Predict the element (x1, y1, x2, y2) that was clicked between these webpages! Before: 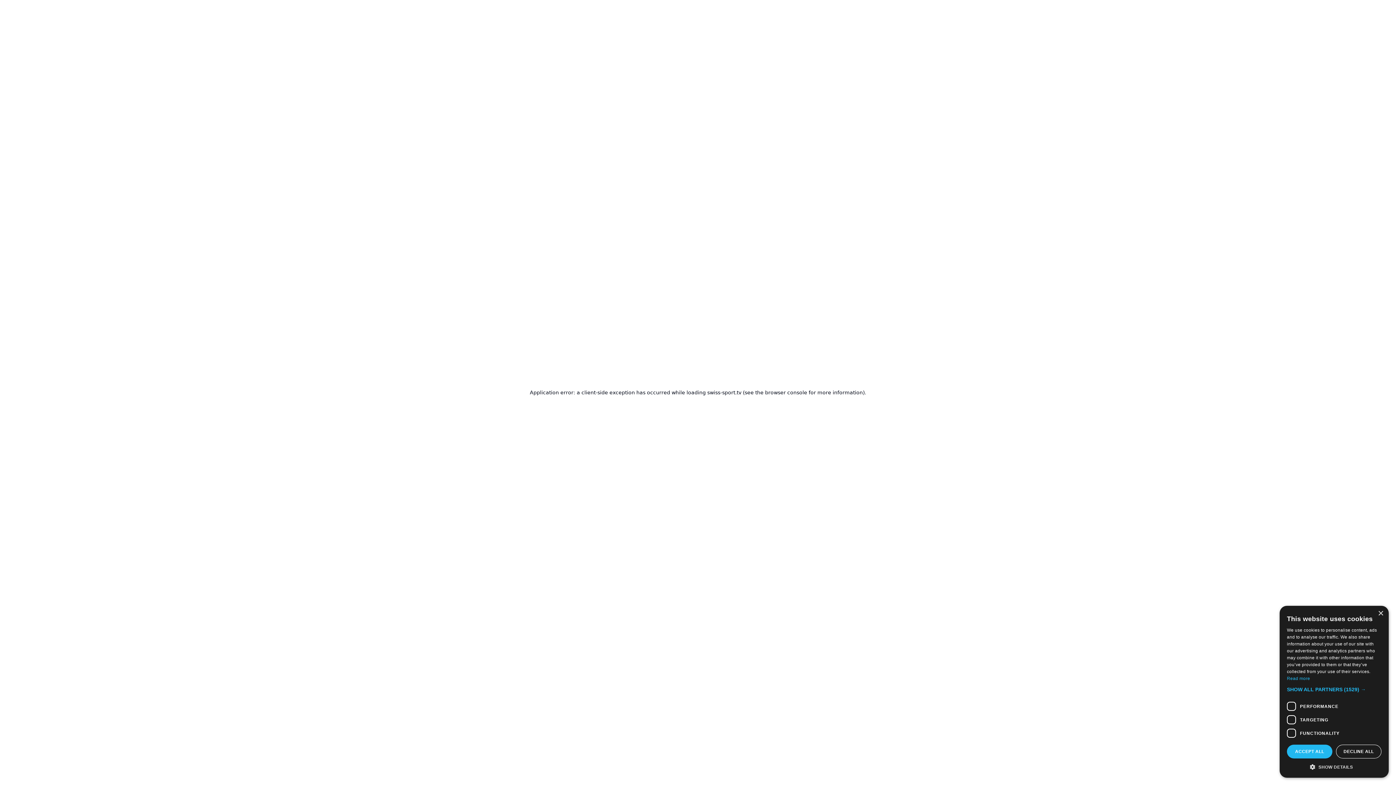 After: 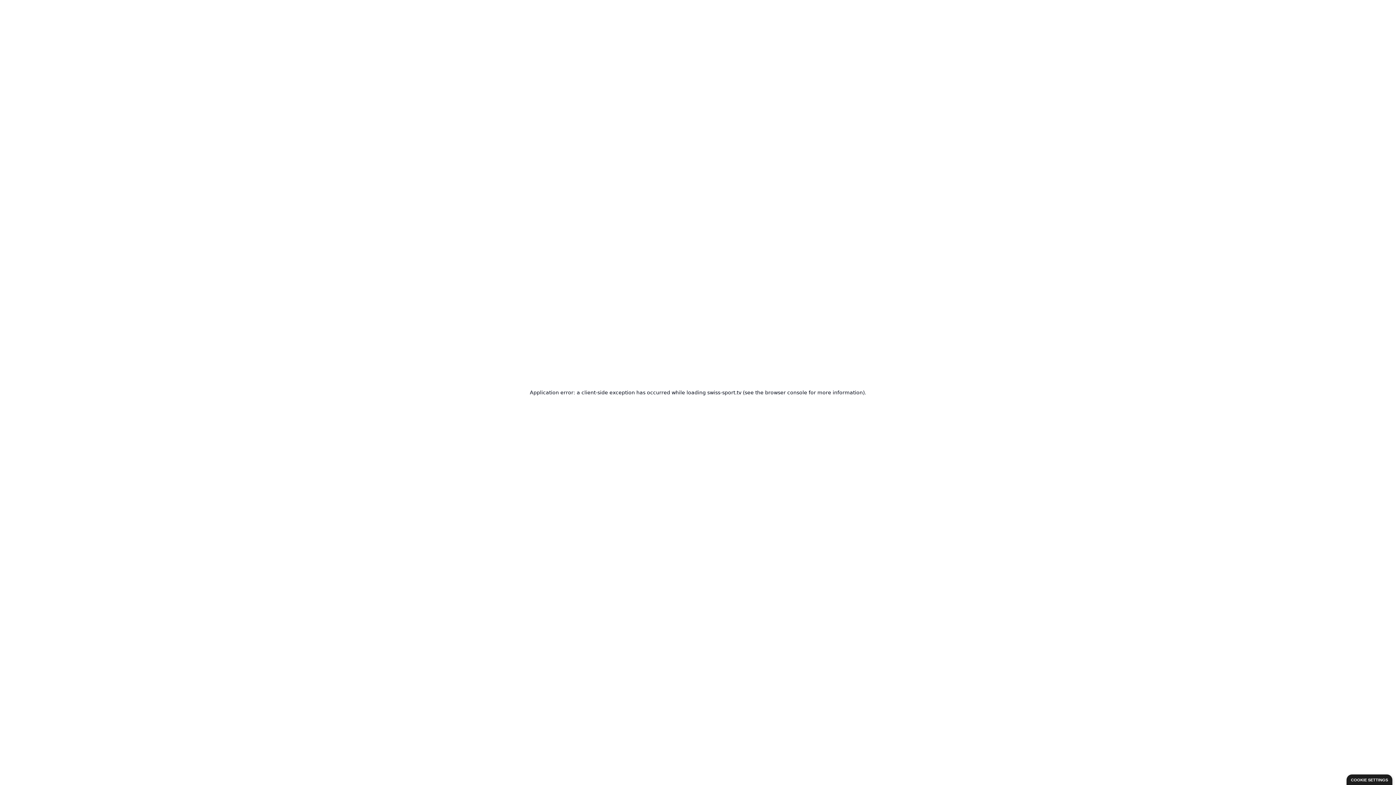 Action: label: ACCEPT ALL bbox: (1287, 745, 1332, 758)